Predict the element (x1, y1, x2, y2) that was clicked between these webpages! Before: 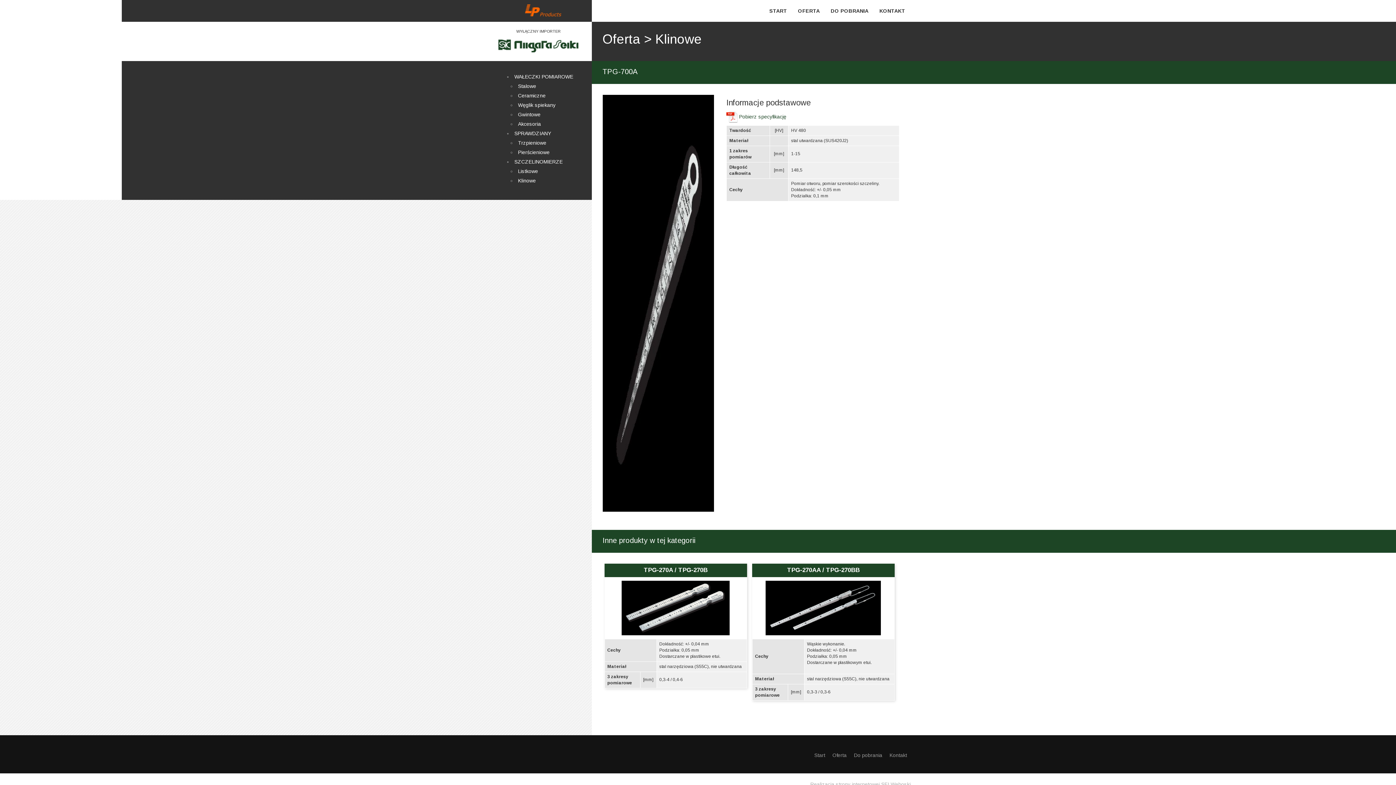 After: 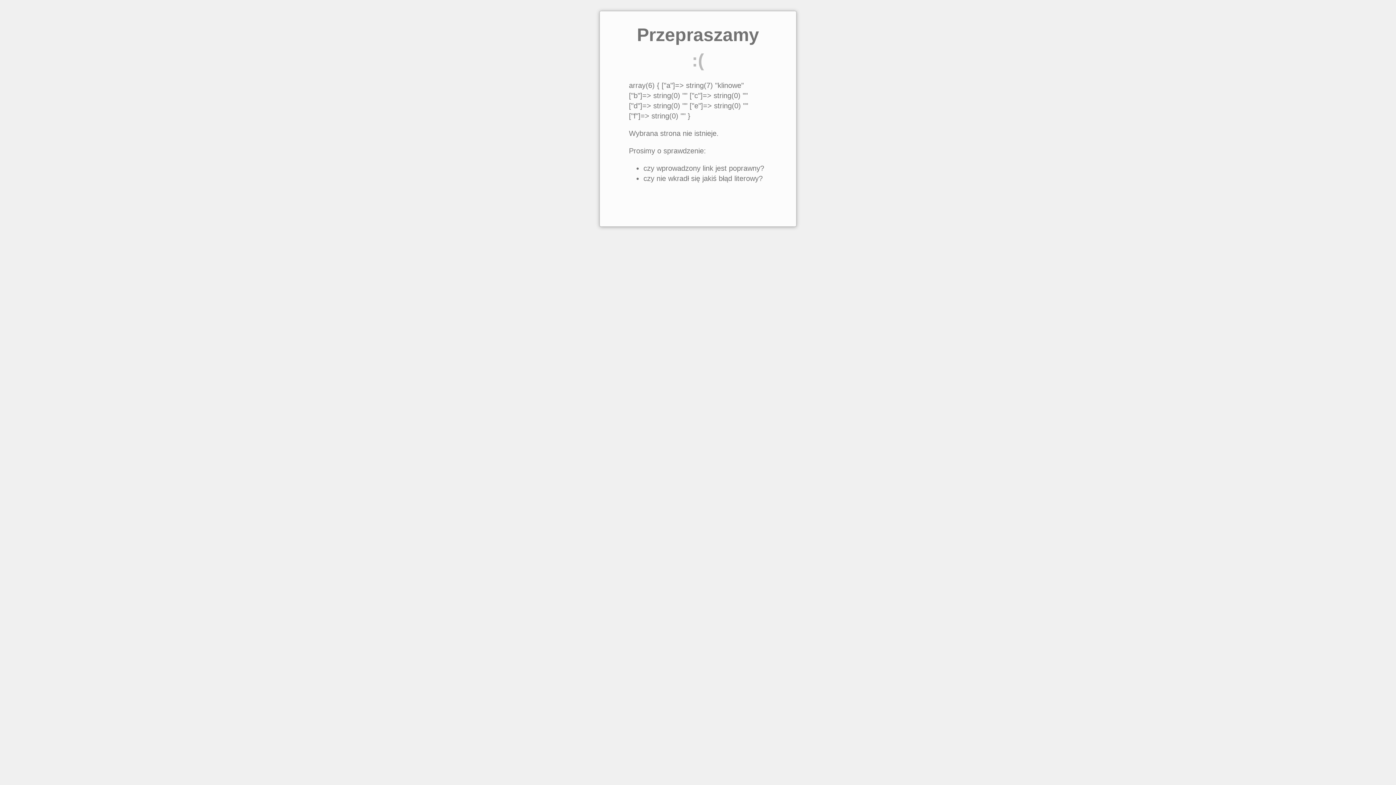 Action: label: Klinowe bbox: (655, 31, 702, 46)